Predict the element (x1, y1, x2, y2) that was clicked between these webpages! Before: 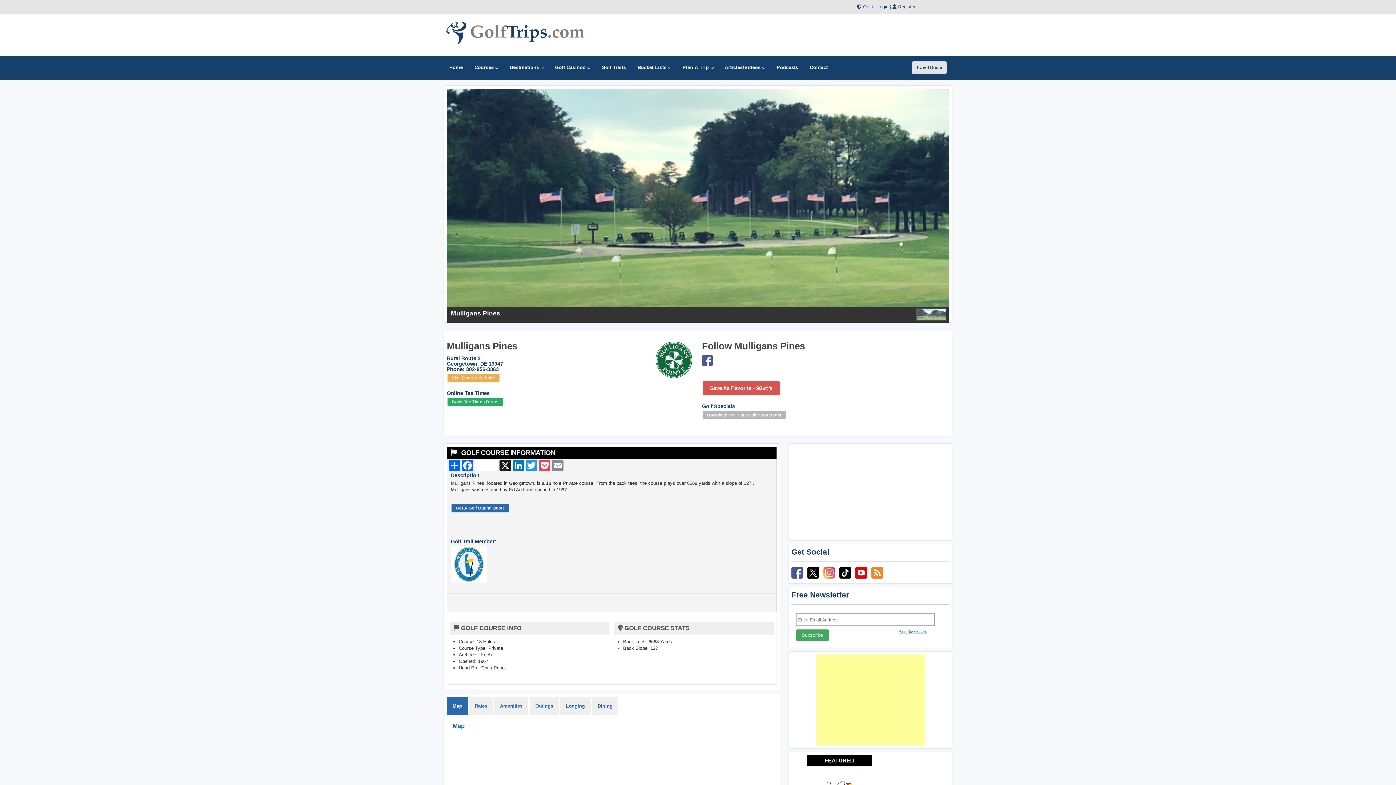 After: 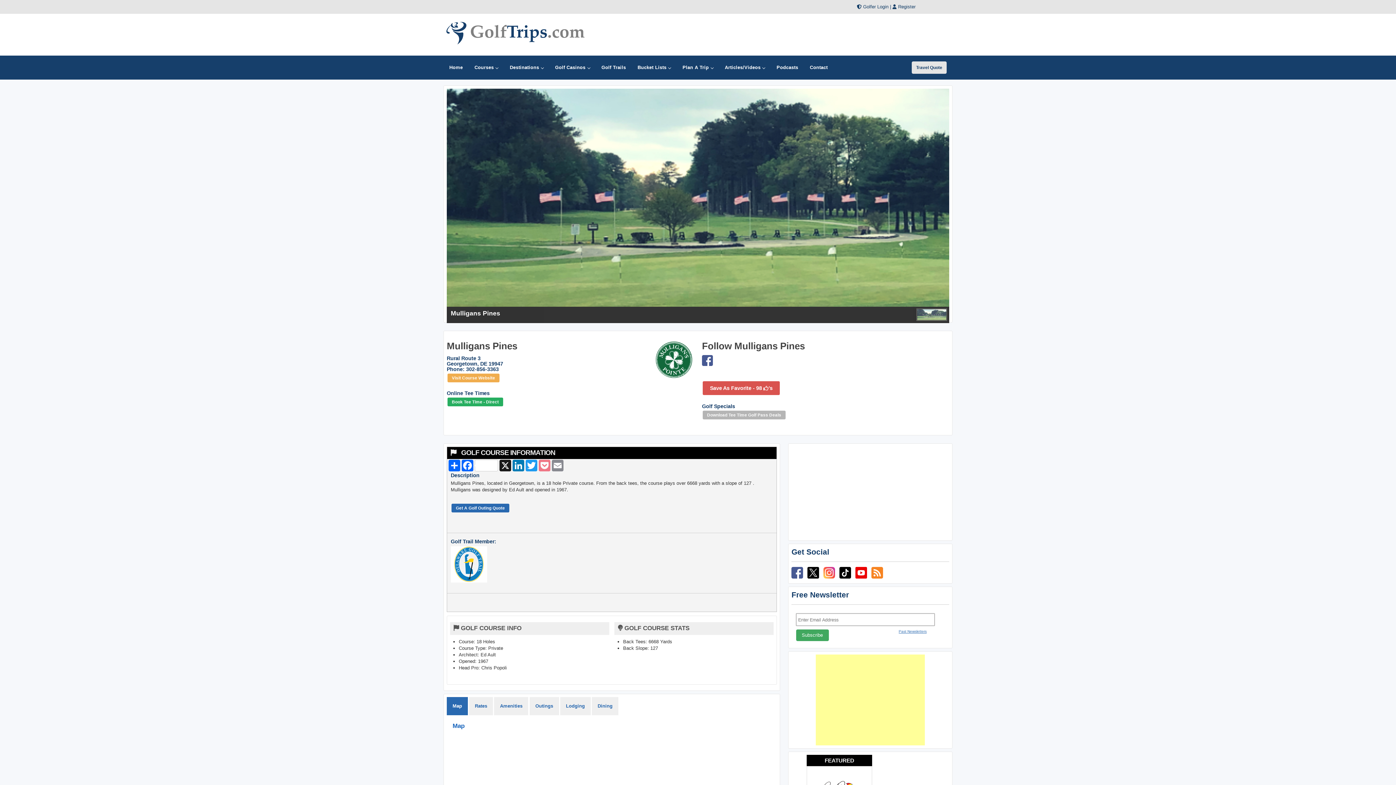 Action: label: Pocket bbox: (538, 460, 551, 471)